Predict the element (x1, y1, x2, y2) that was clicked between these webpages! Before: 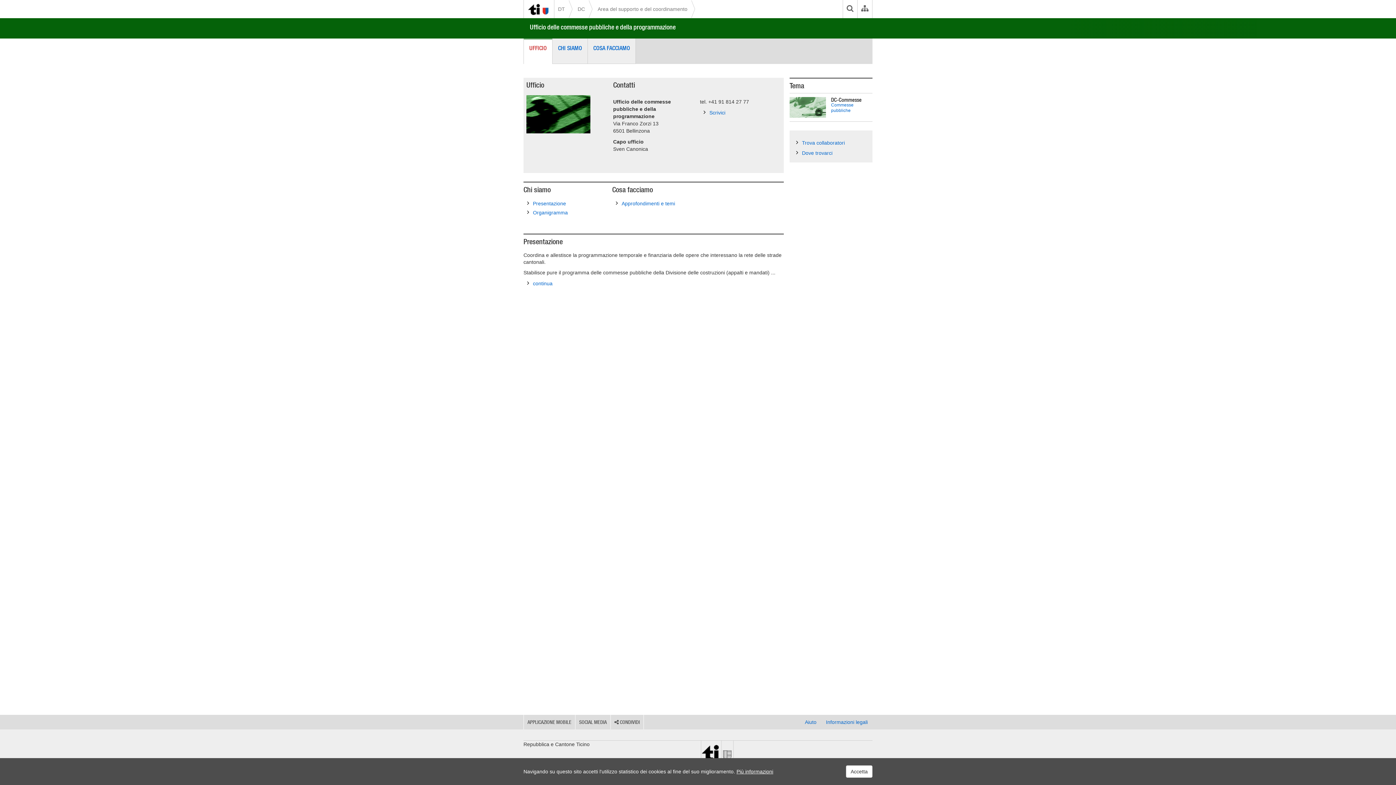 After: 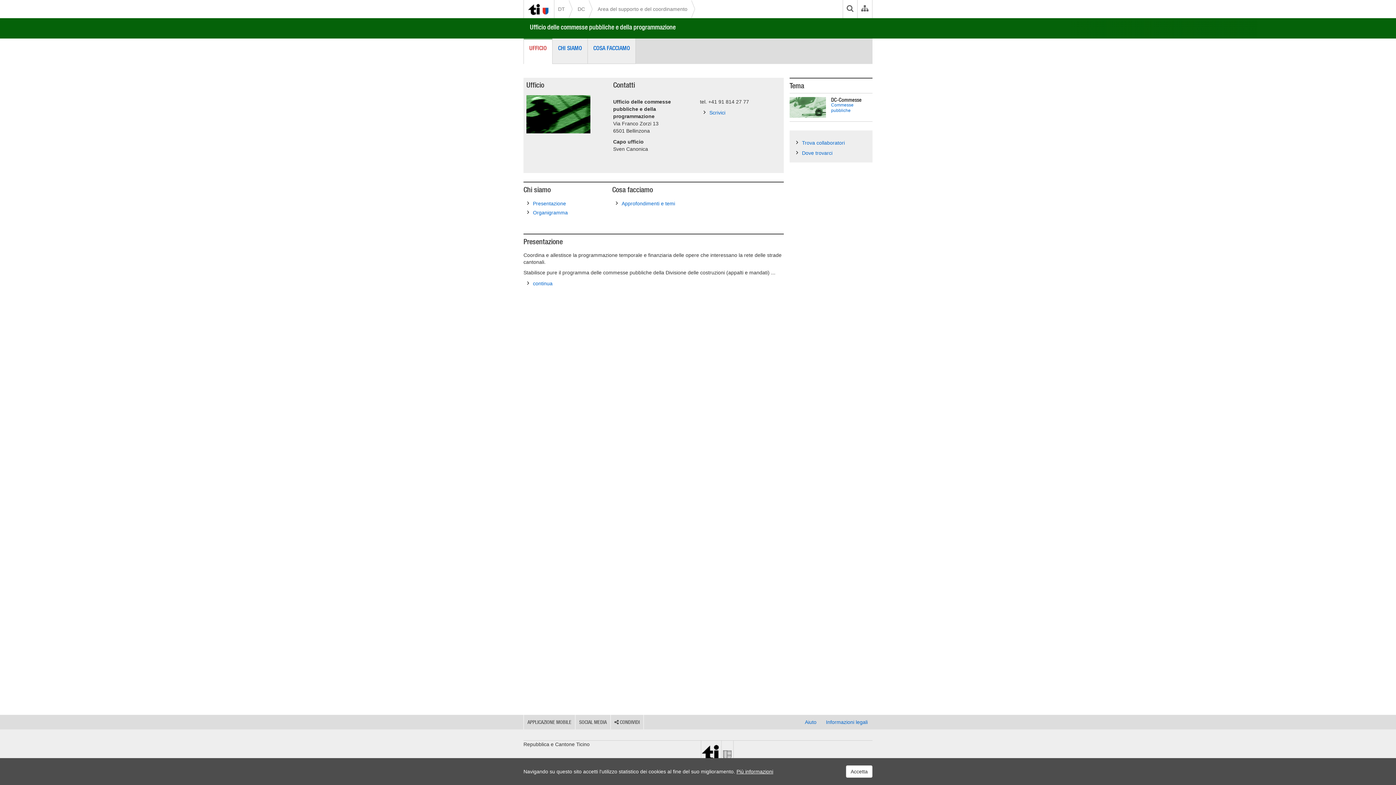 Action: label: Ufficio delle commesse pubbliche e della programmazione bbox: (530, 18, 675, 36)